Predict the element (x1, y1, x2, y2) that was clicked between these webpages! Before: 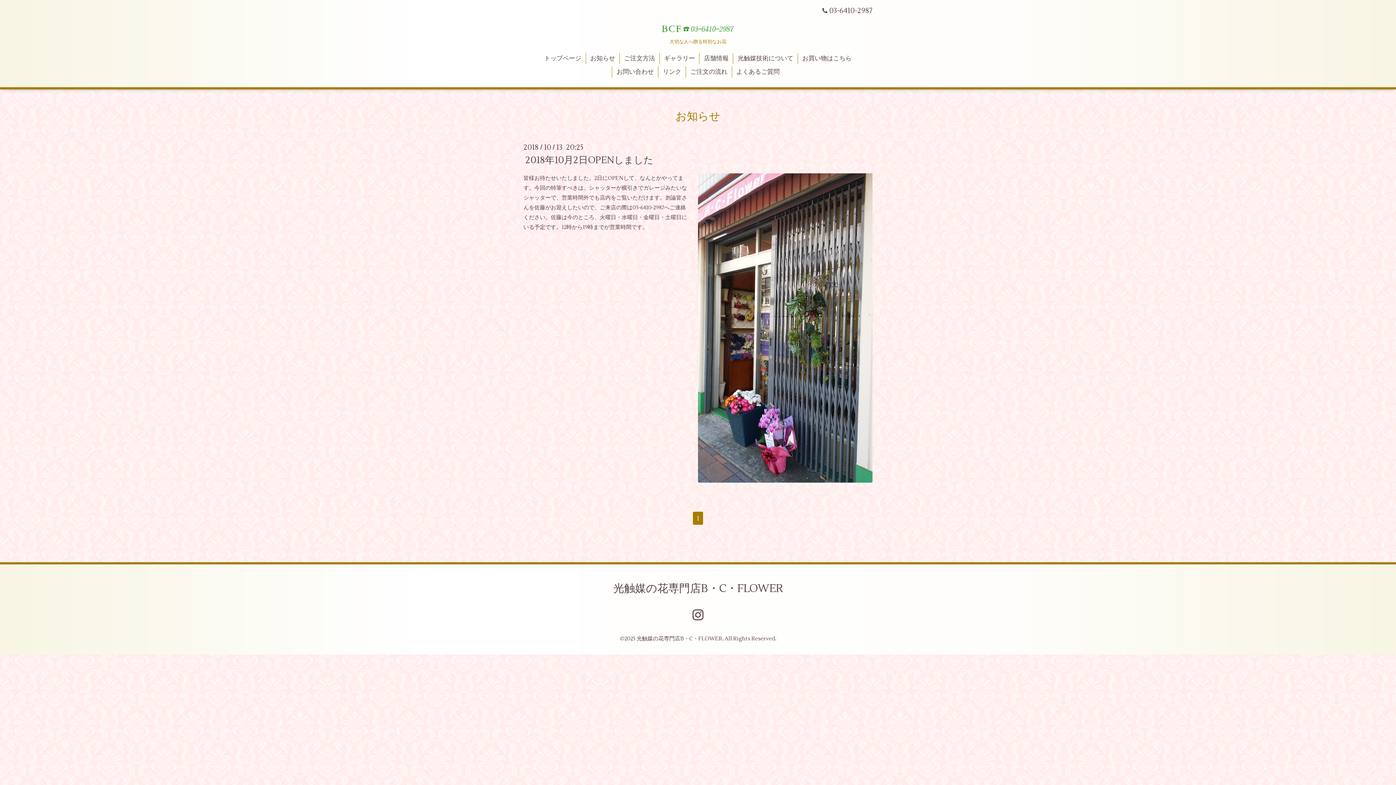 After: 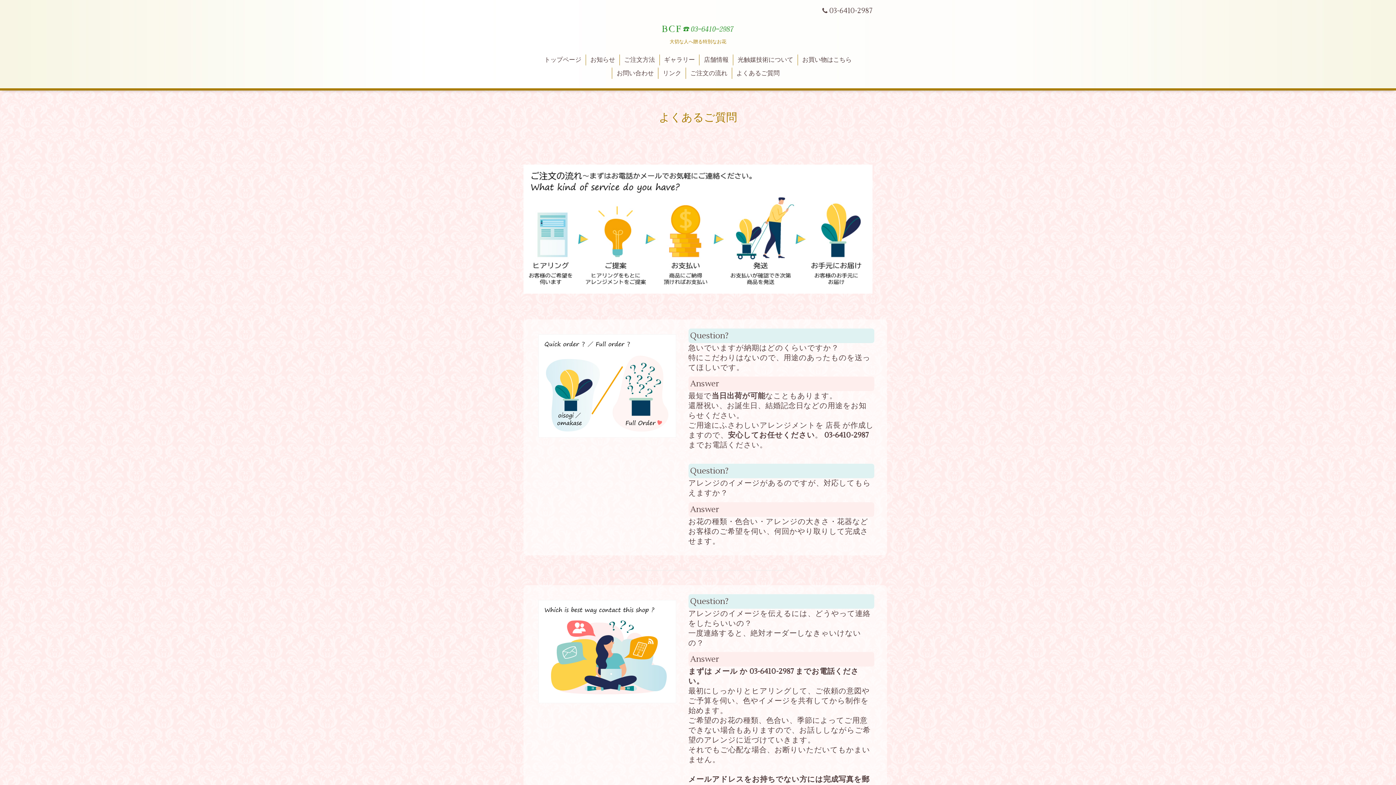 Action: bbox: (732, 66, 784, 77) label: よくあるご質問